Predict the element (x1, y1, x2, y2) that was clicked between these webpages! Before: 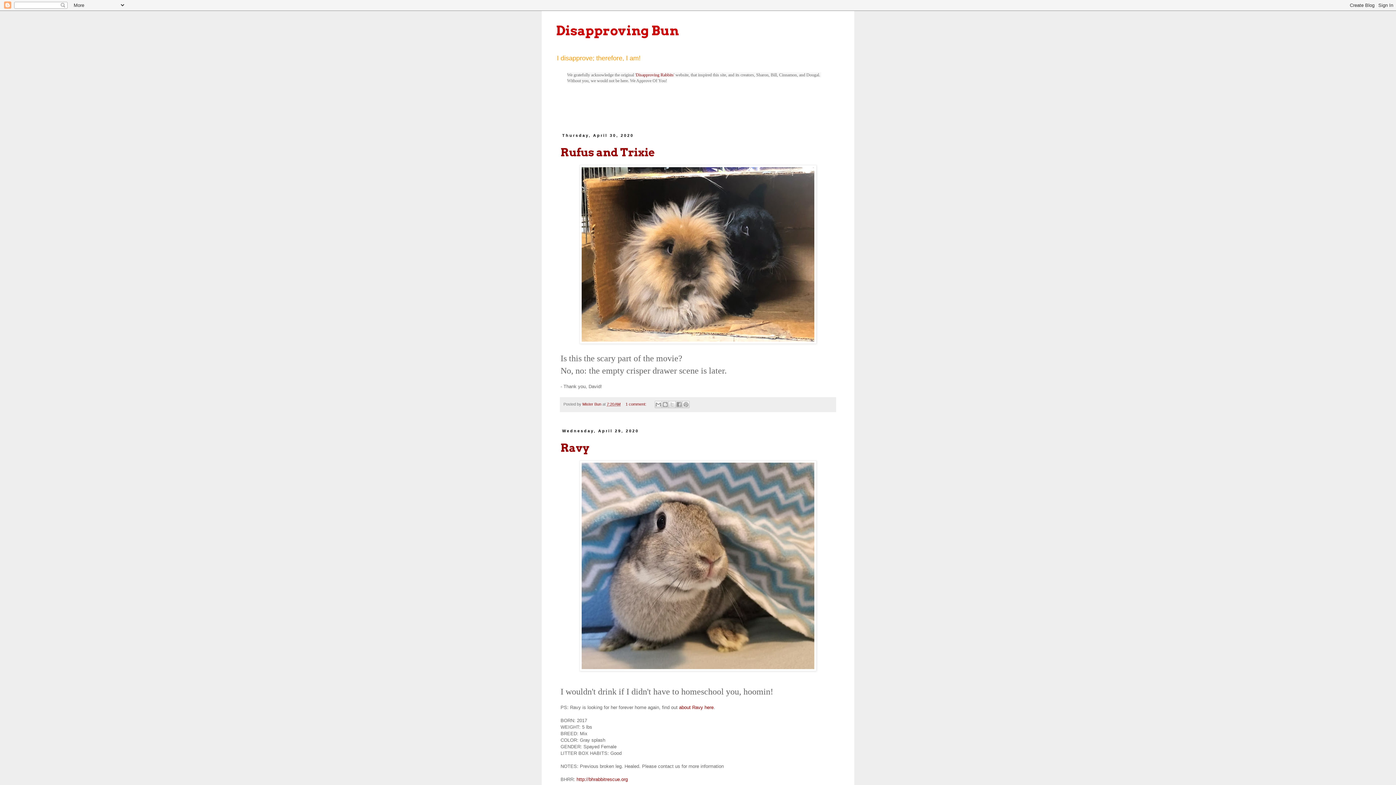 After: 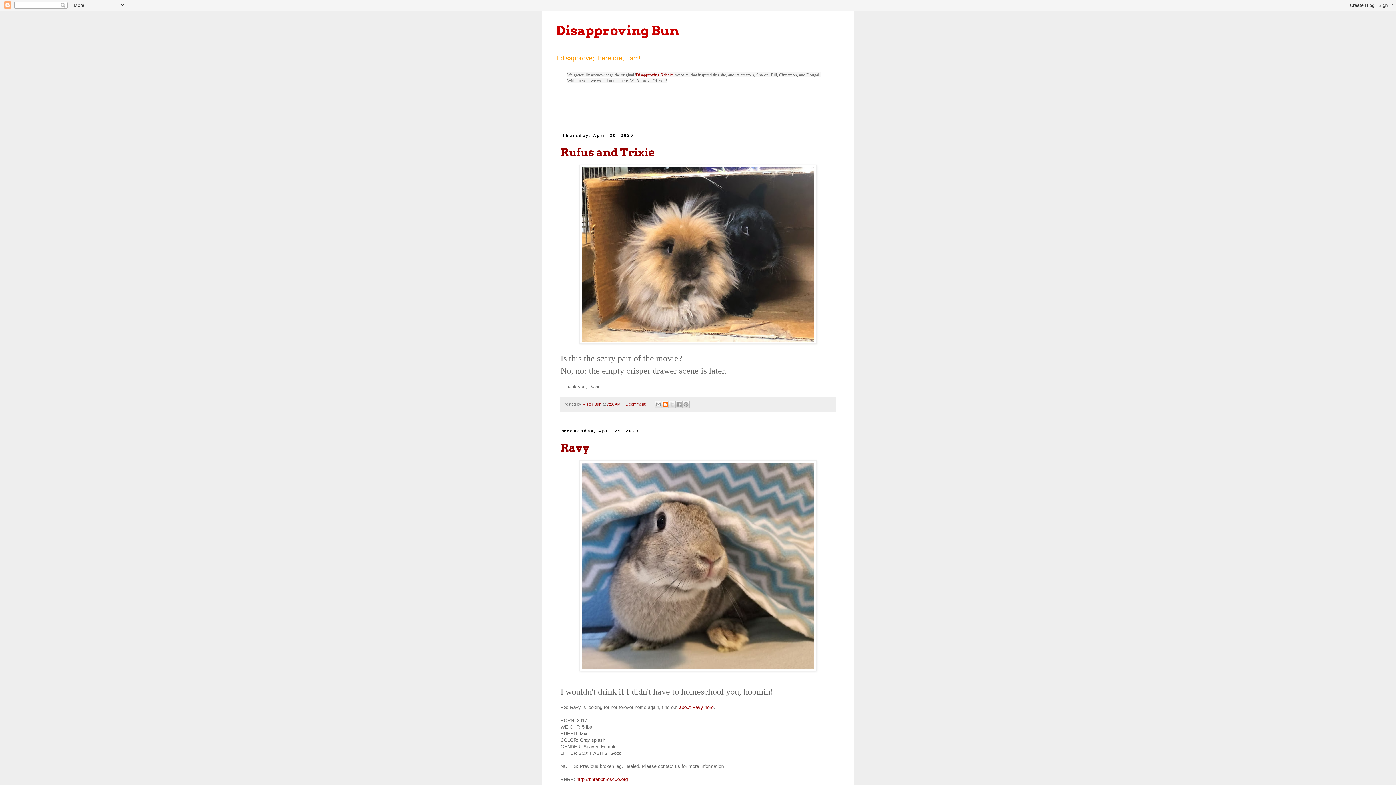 Action: bbox: (661, 401, 669, 408) label: BlogThis!